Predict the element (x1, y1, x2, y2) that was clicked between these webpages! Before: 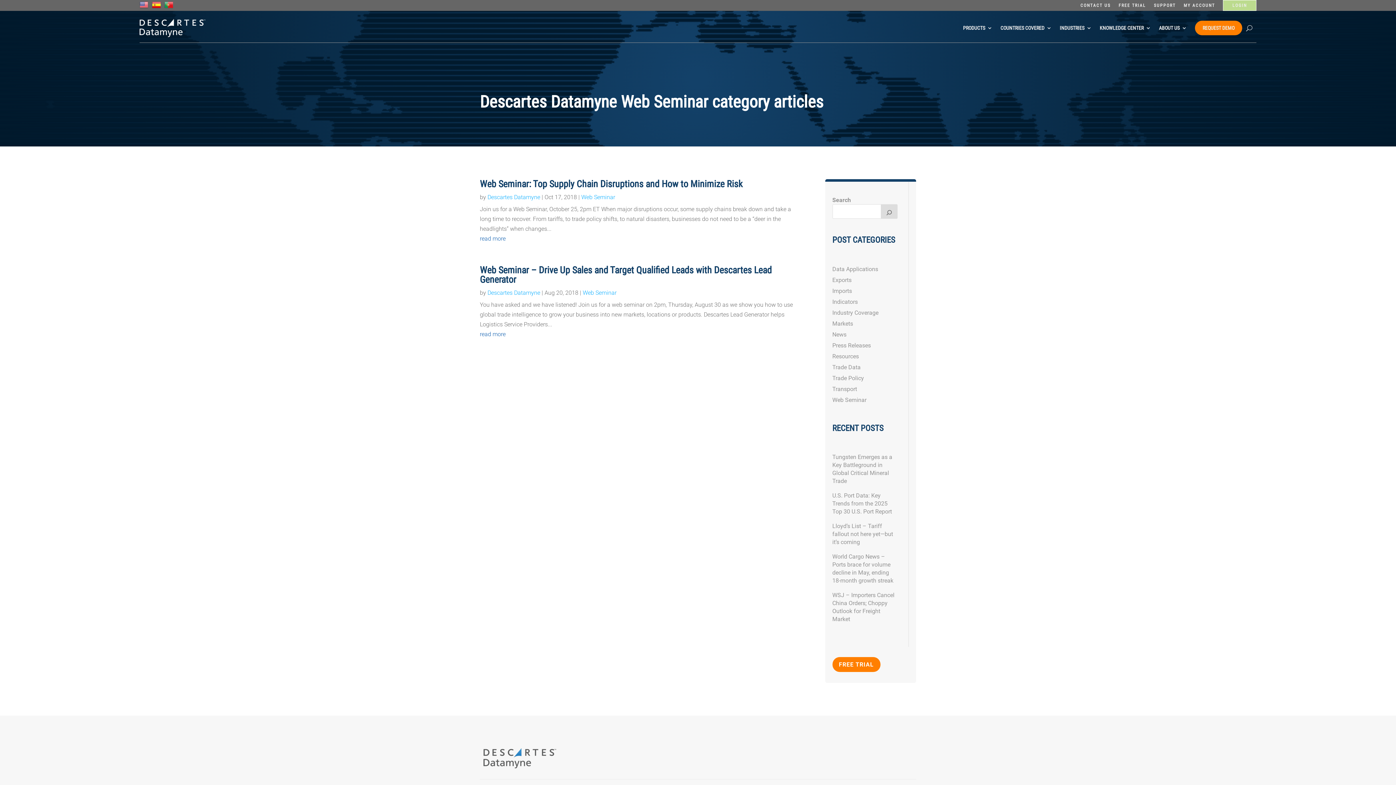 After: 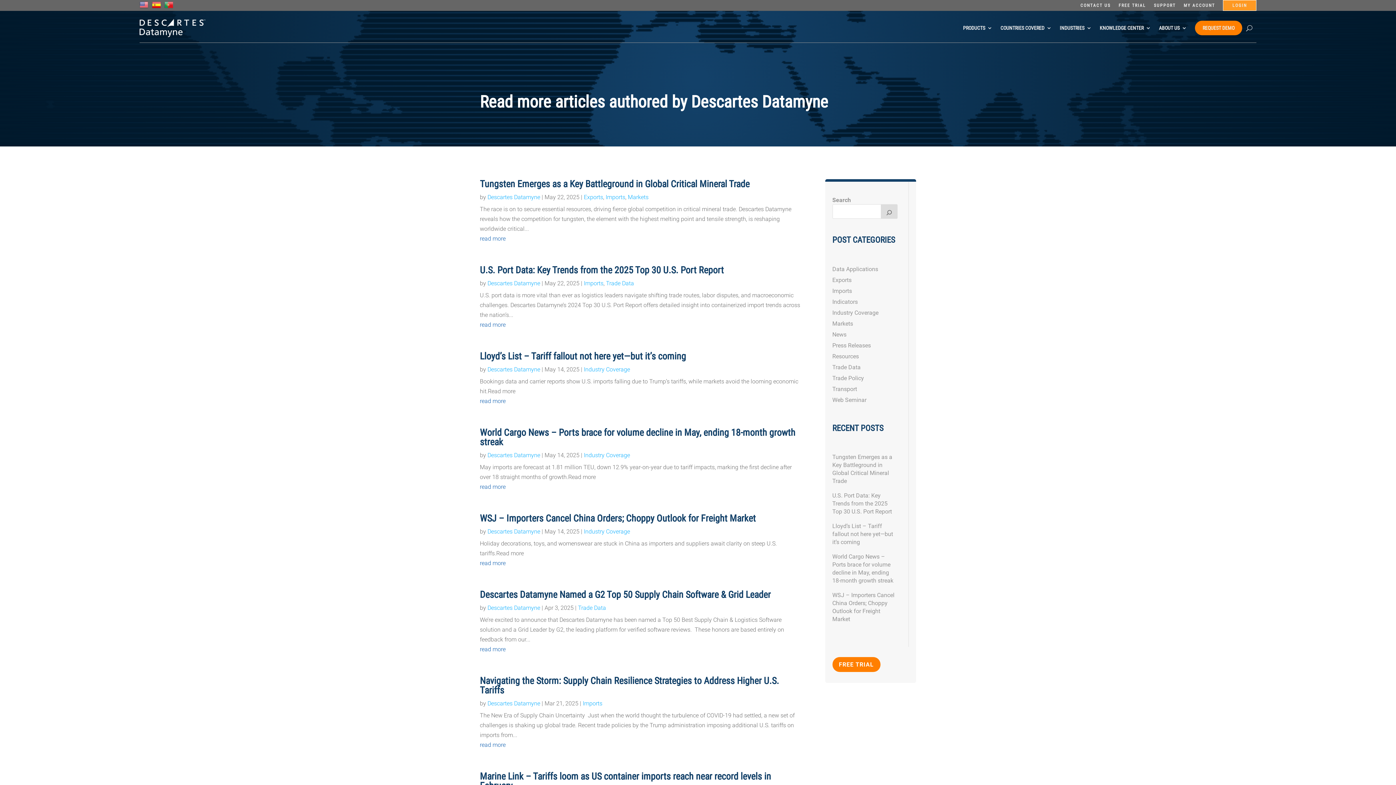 Action: bbox: (487, 289, 540, 296) label: Descartes Datamyne